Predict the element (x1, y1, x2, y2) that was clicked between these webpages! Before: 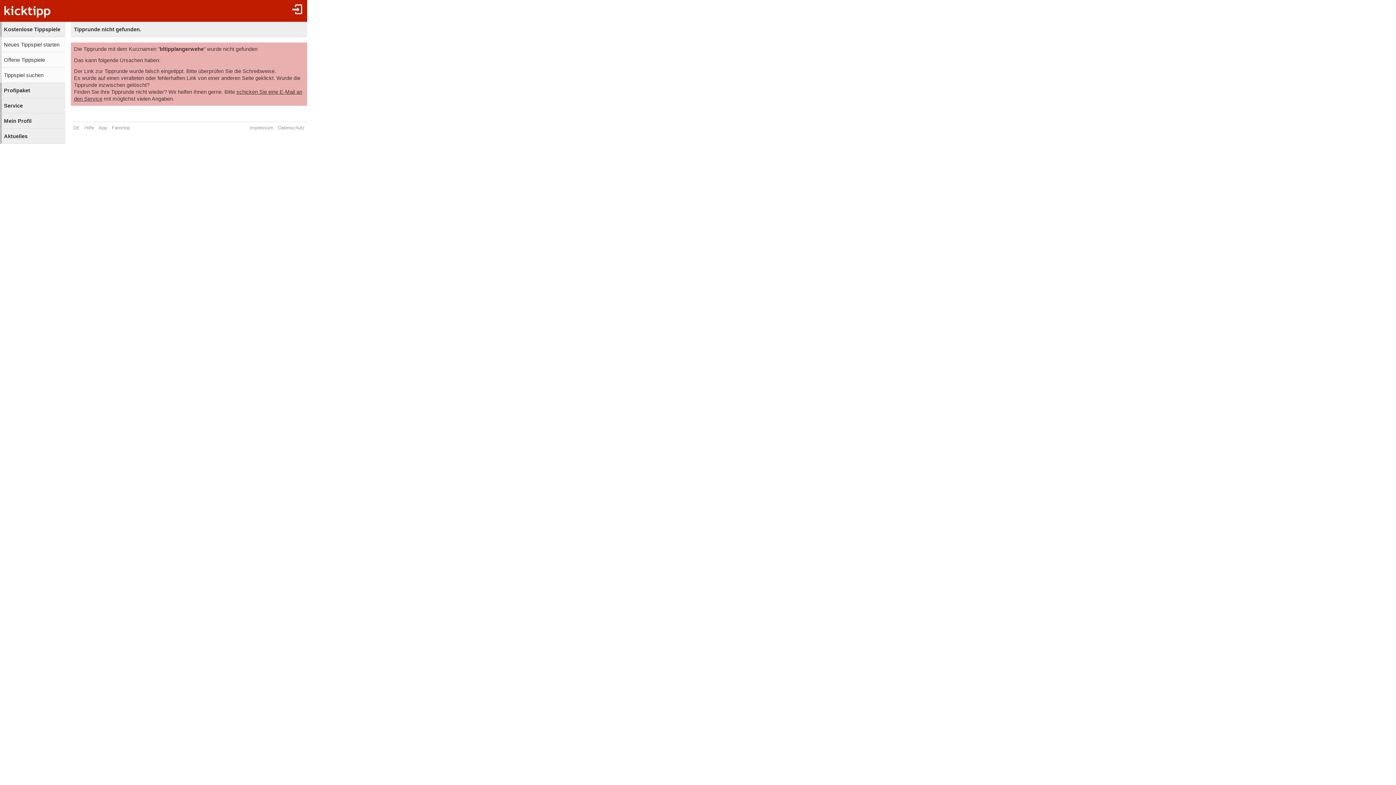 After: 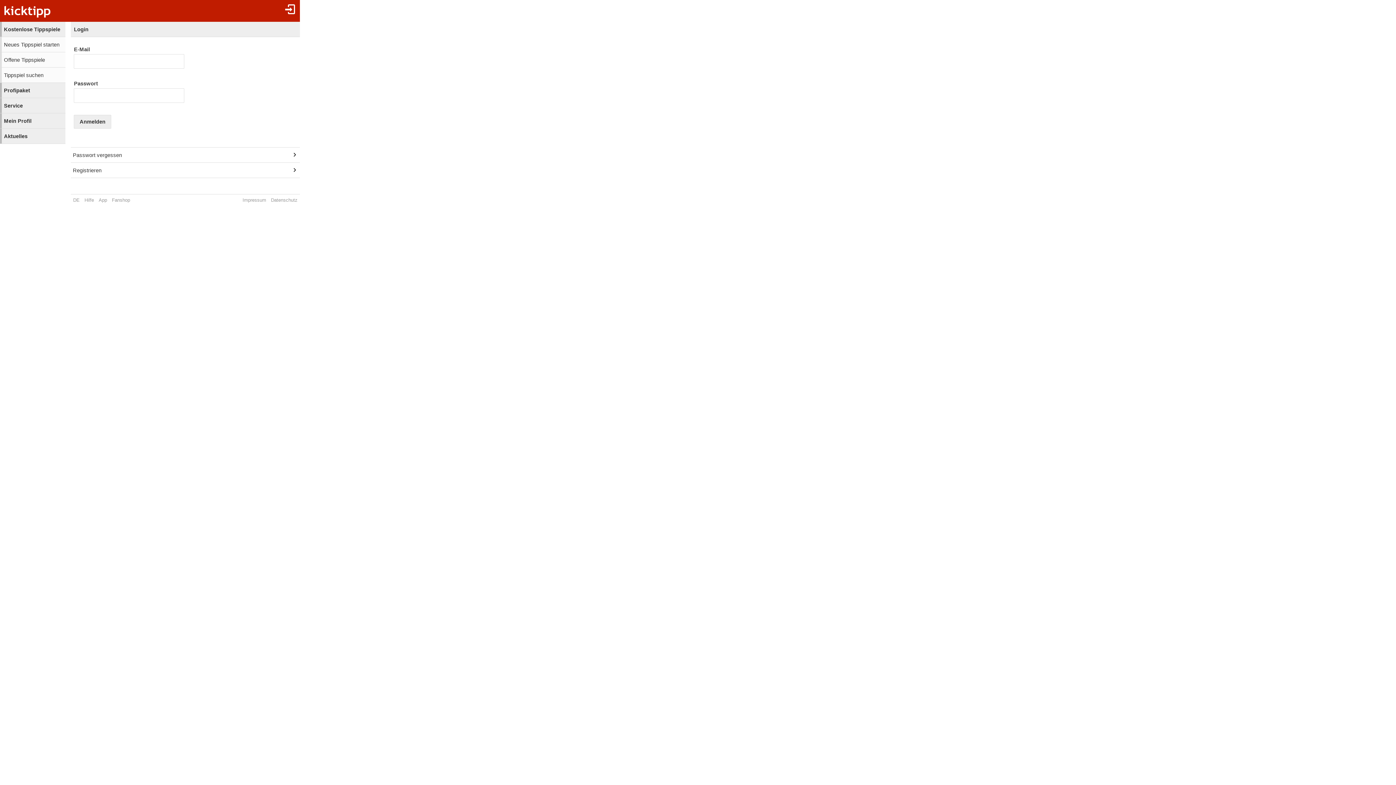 Action: bbox: (0, 113, 65, 128) label: Mein Profil